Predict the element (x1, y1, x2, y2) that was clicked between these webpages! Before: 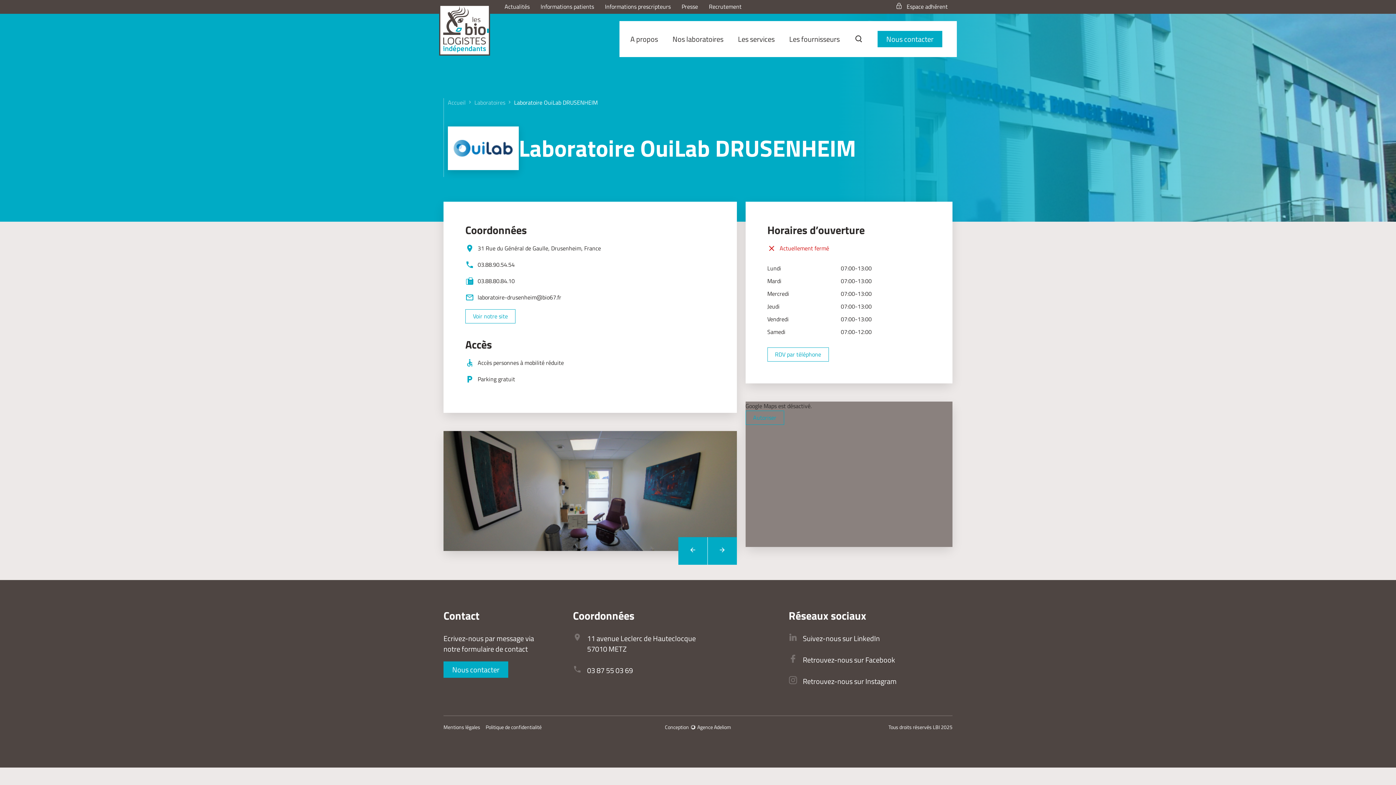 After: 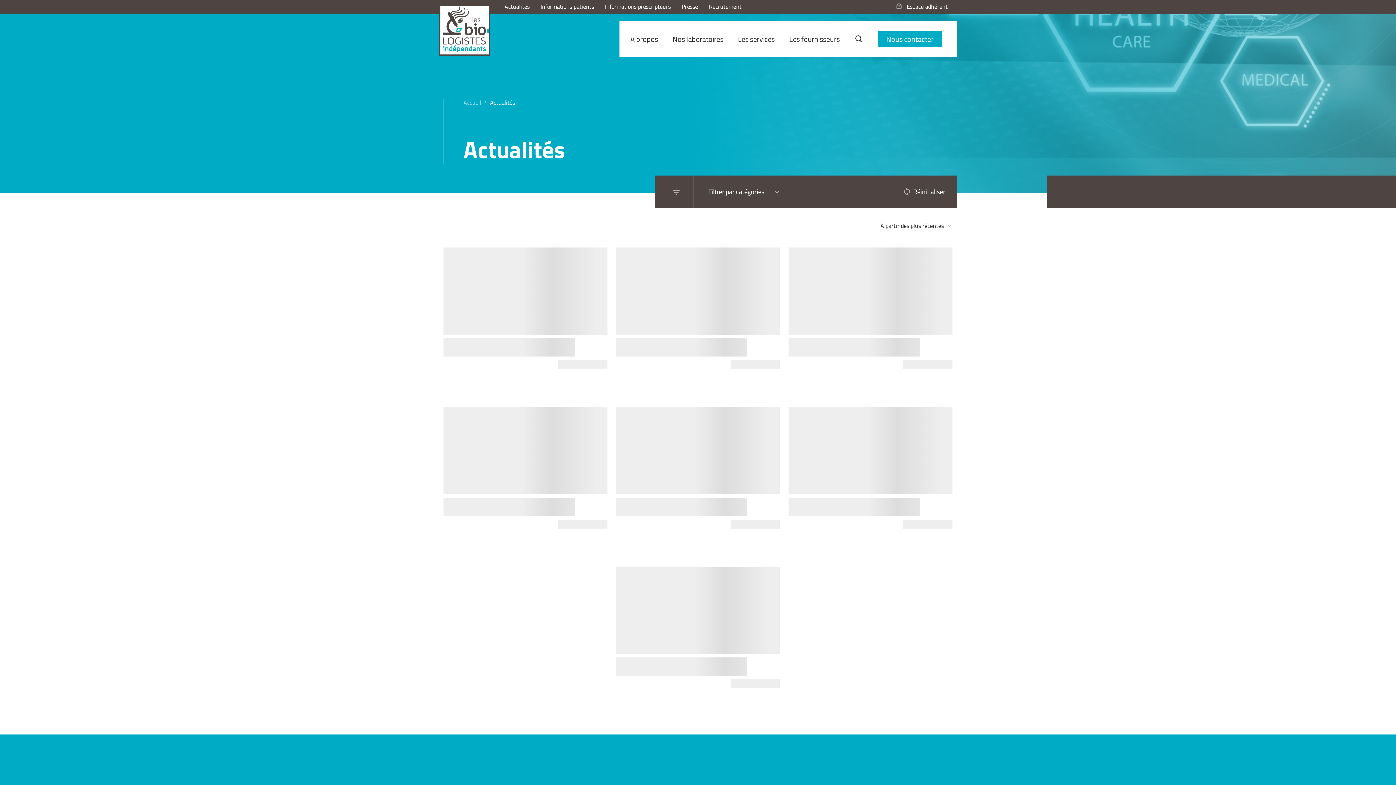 Action: bbox: (504, 2, 529, 10) label: Actualités